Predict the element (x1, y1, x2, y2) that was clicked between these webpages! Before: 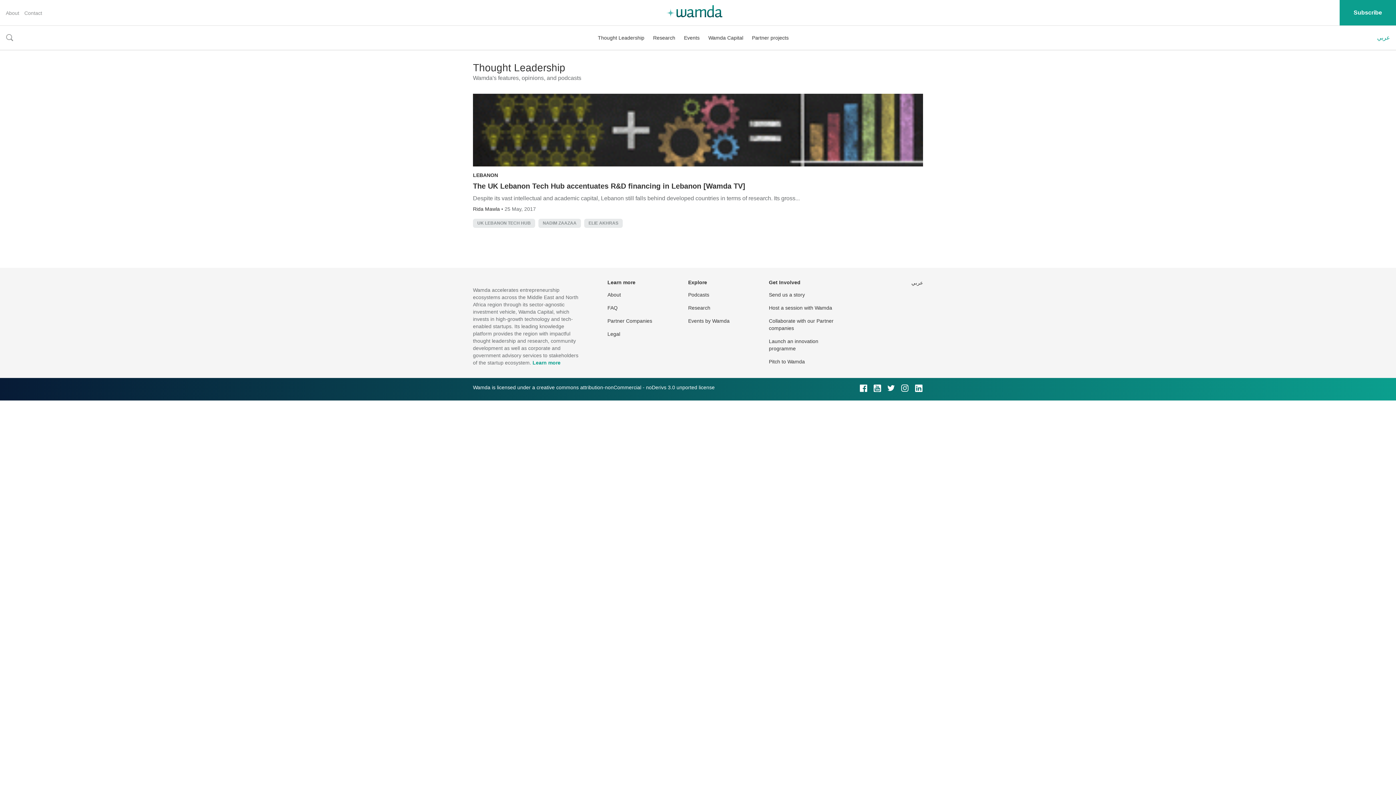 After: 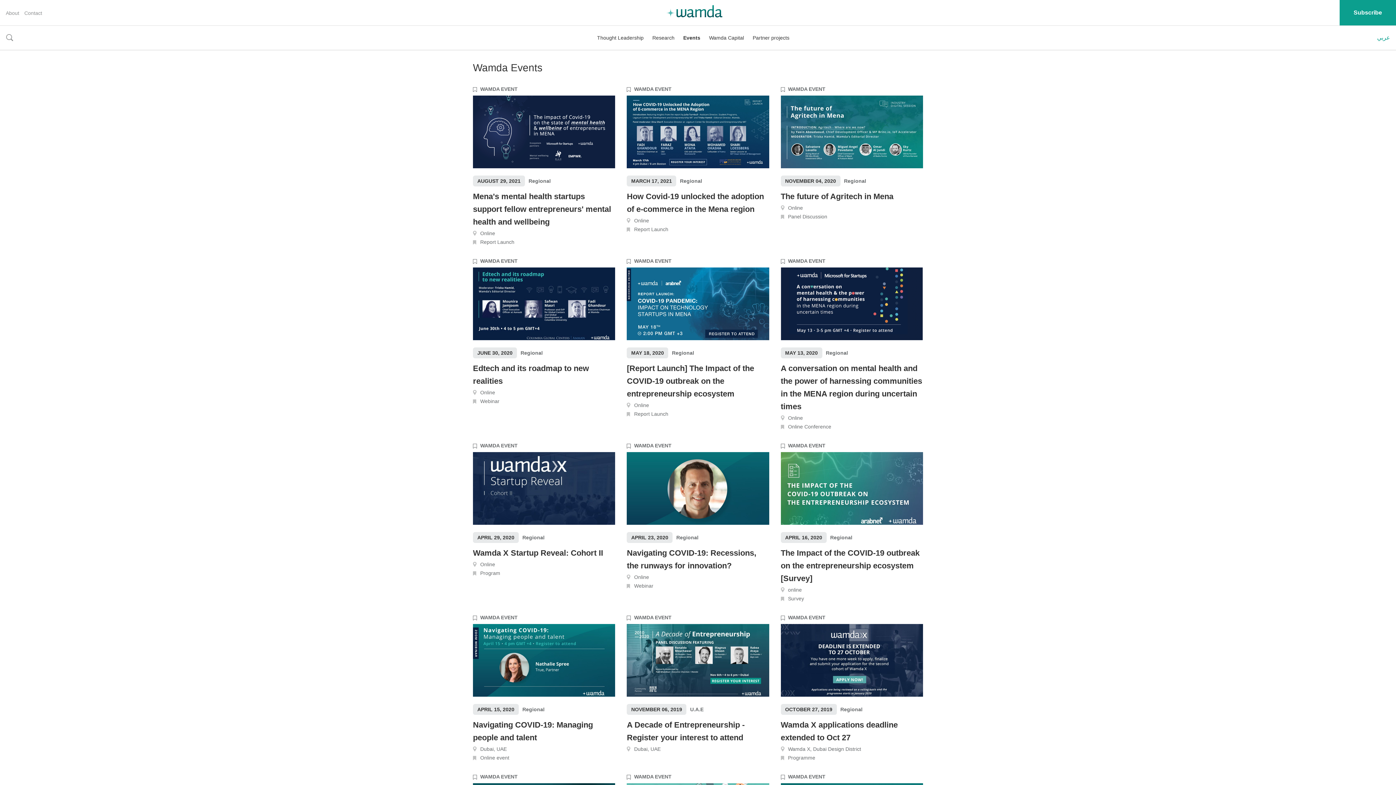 Action: label: Events by Wamda bbox: (688, 318, 729, 324)